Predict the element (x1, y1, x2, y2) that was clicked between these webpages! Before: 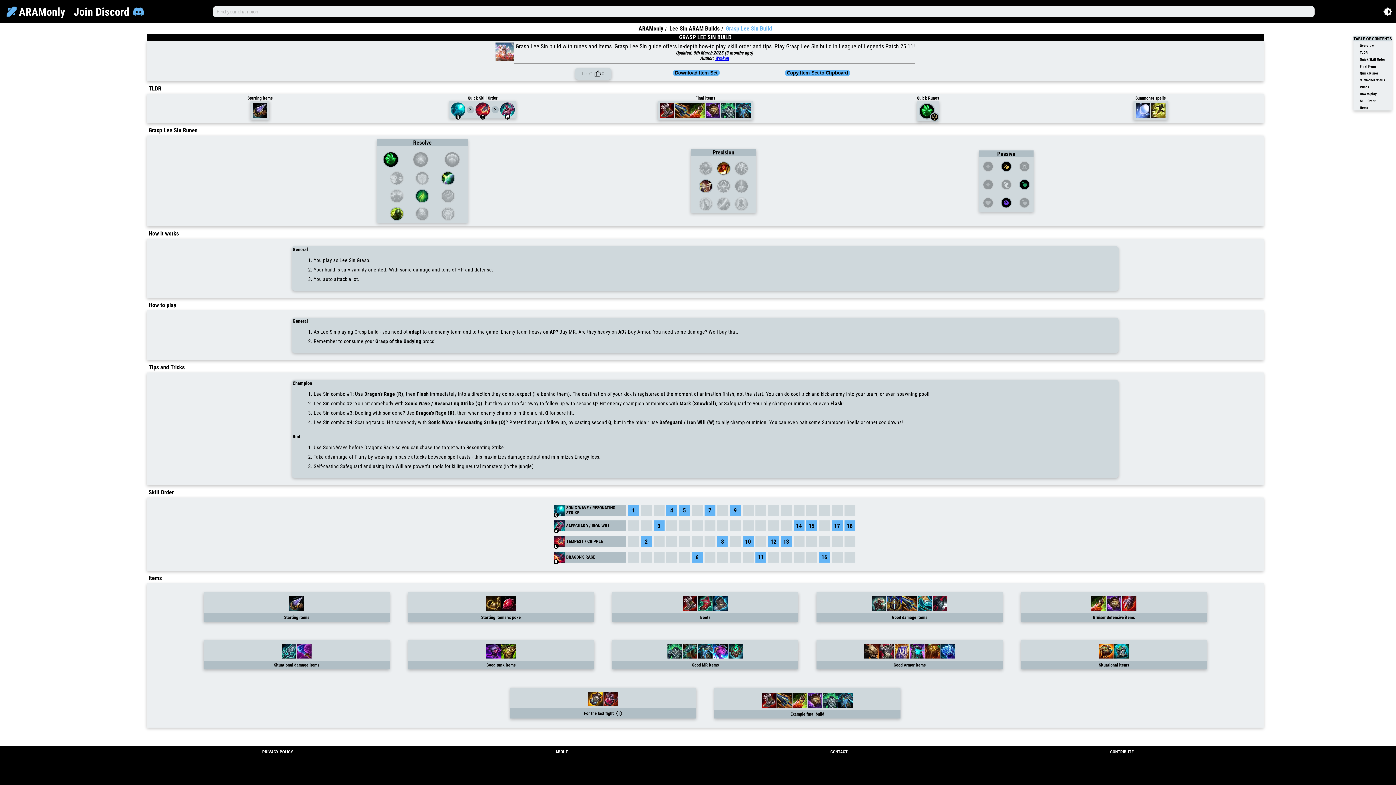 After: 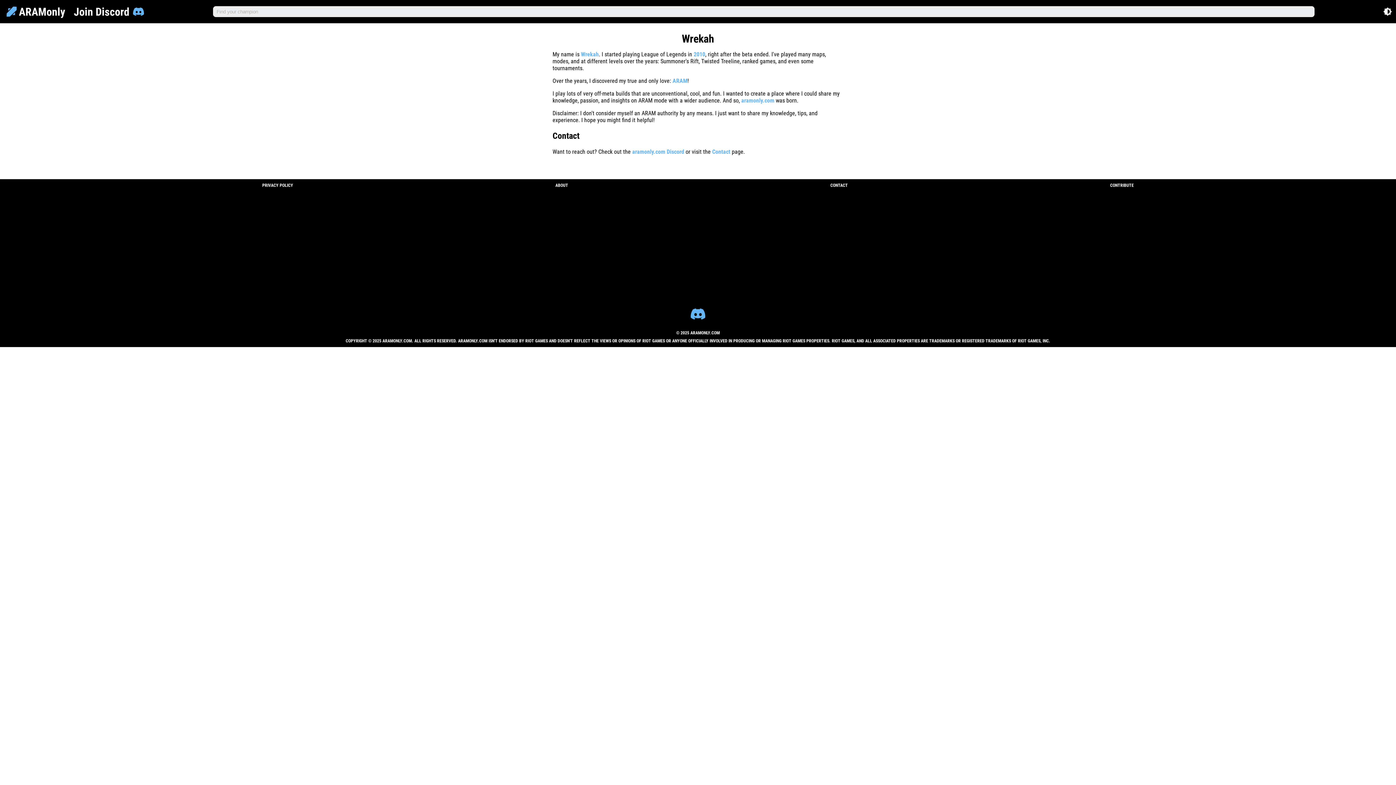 Action: label: Wrekah bbox: (715, 55, 728, 61)